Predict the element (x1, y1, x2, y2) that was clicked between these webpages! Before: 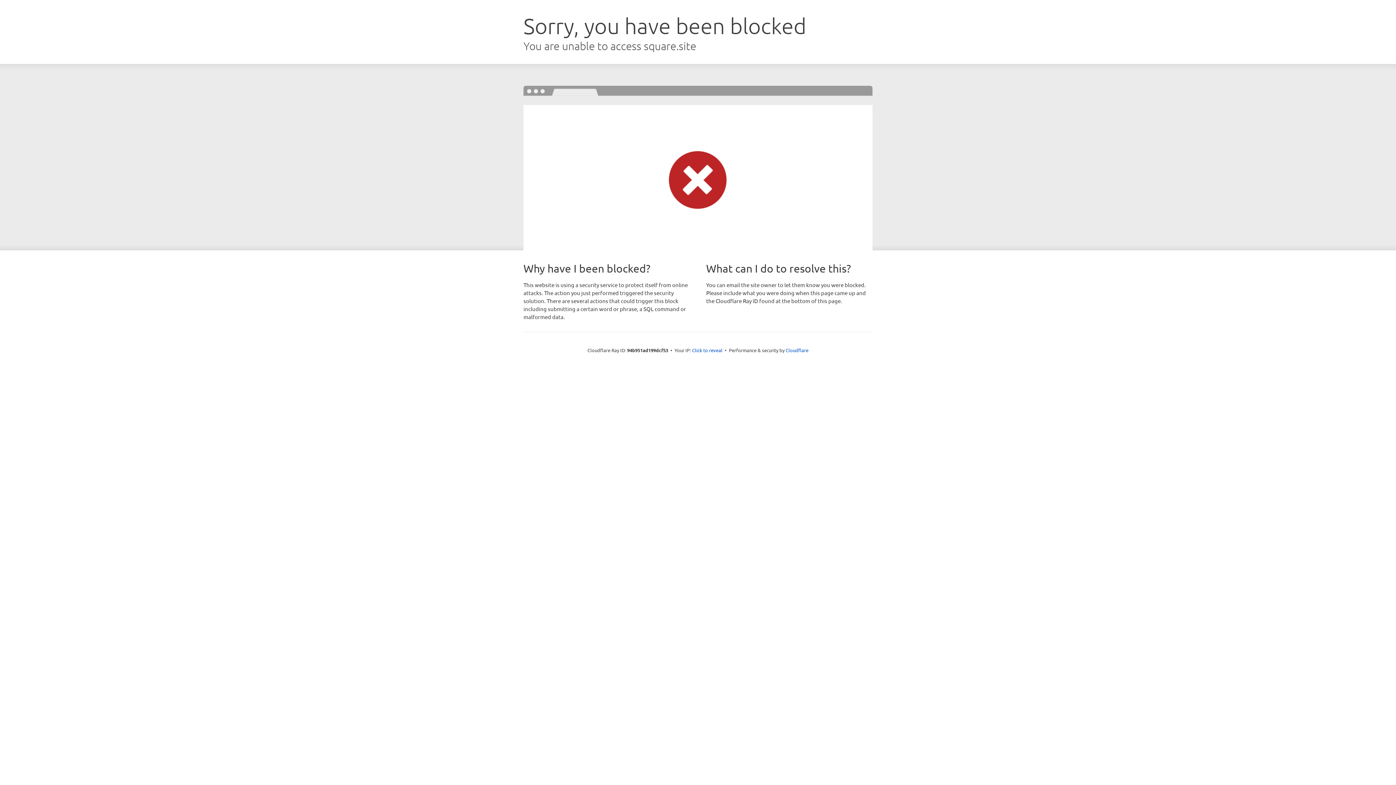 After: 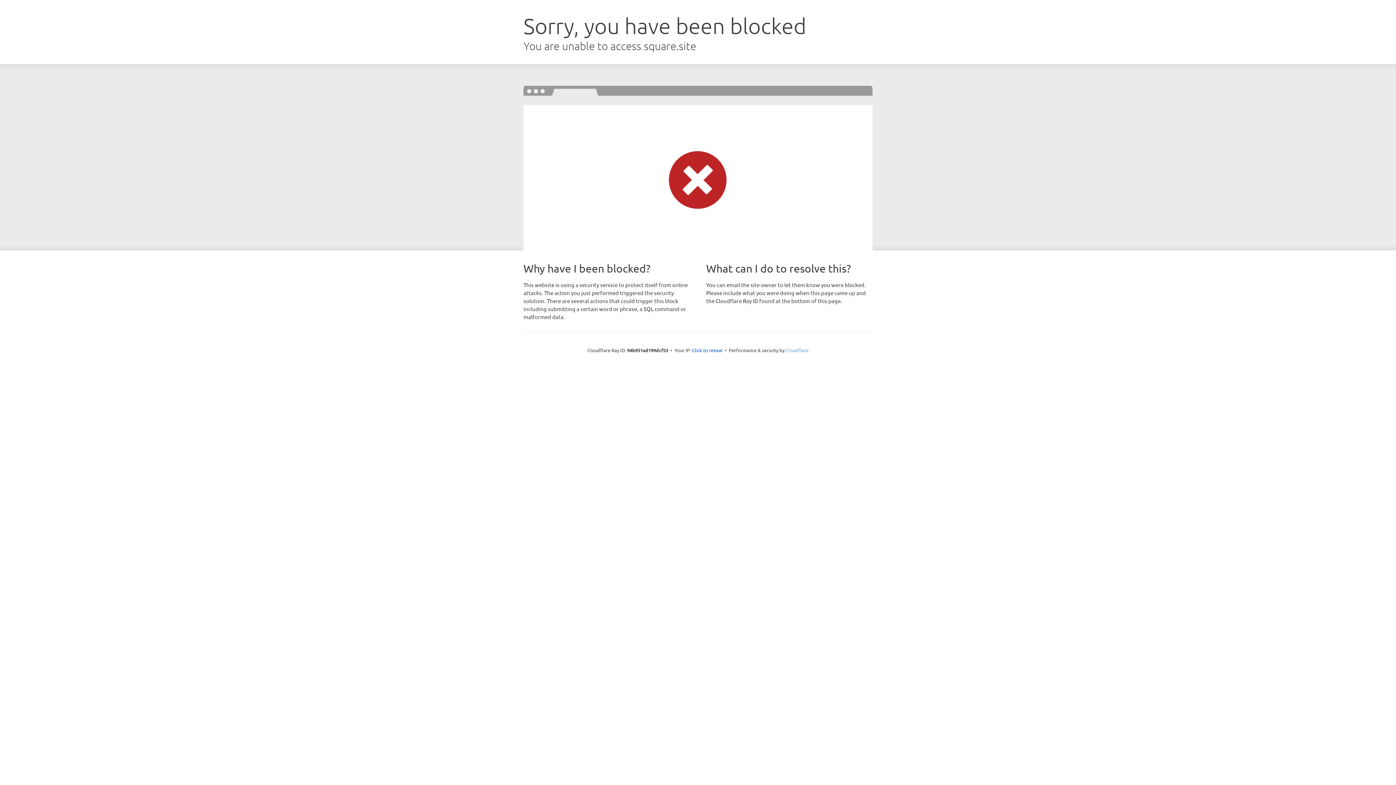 Action: bbox: (785, 347, 808, 353) label: Cloudflare